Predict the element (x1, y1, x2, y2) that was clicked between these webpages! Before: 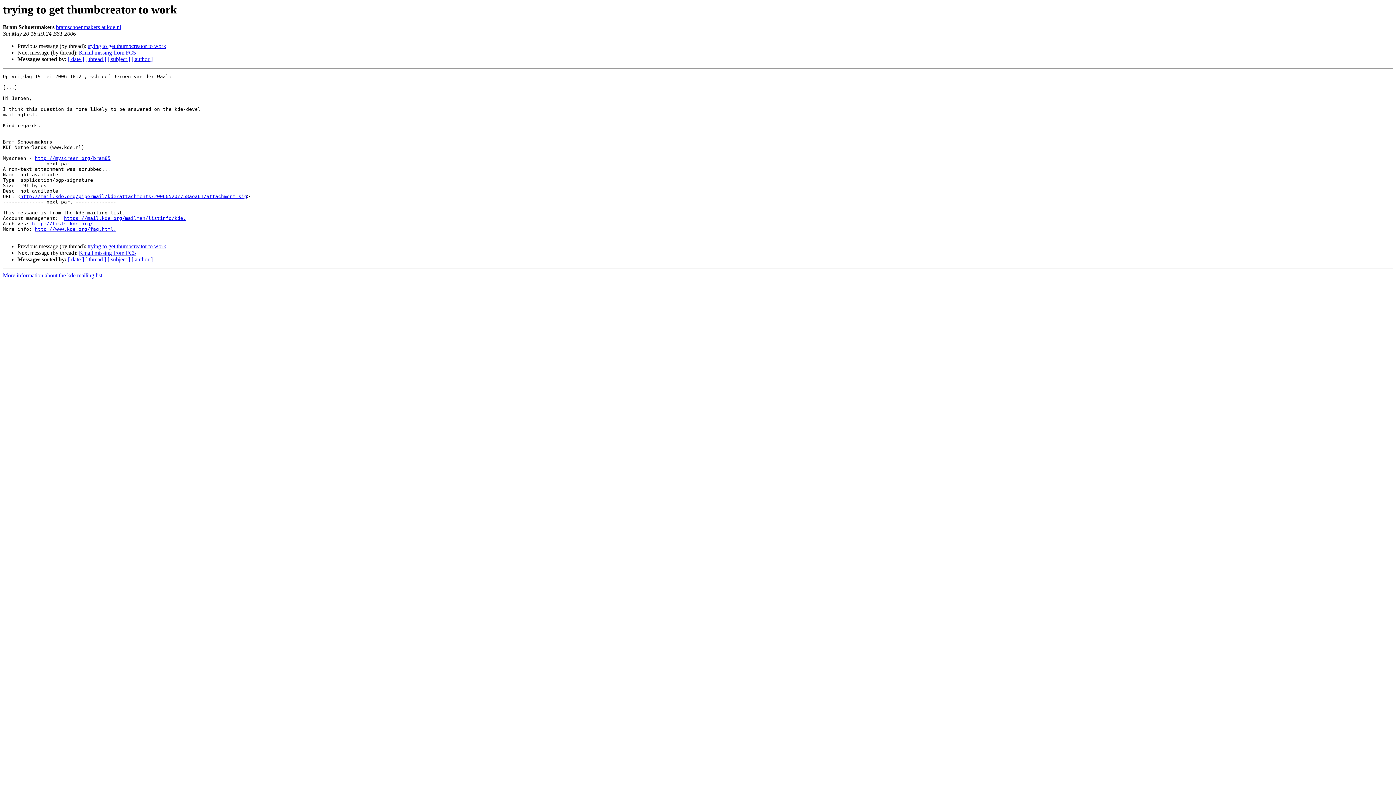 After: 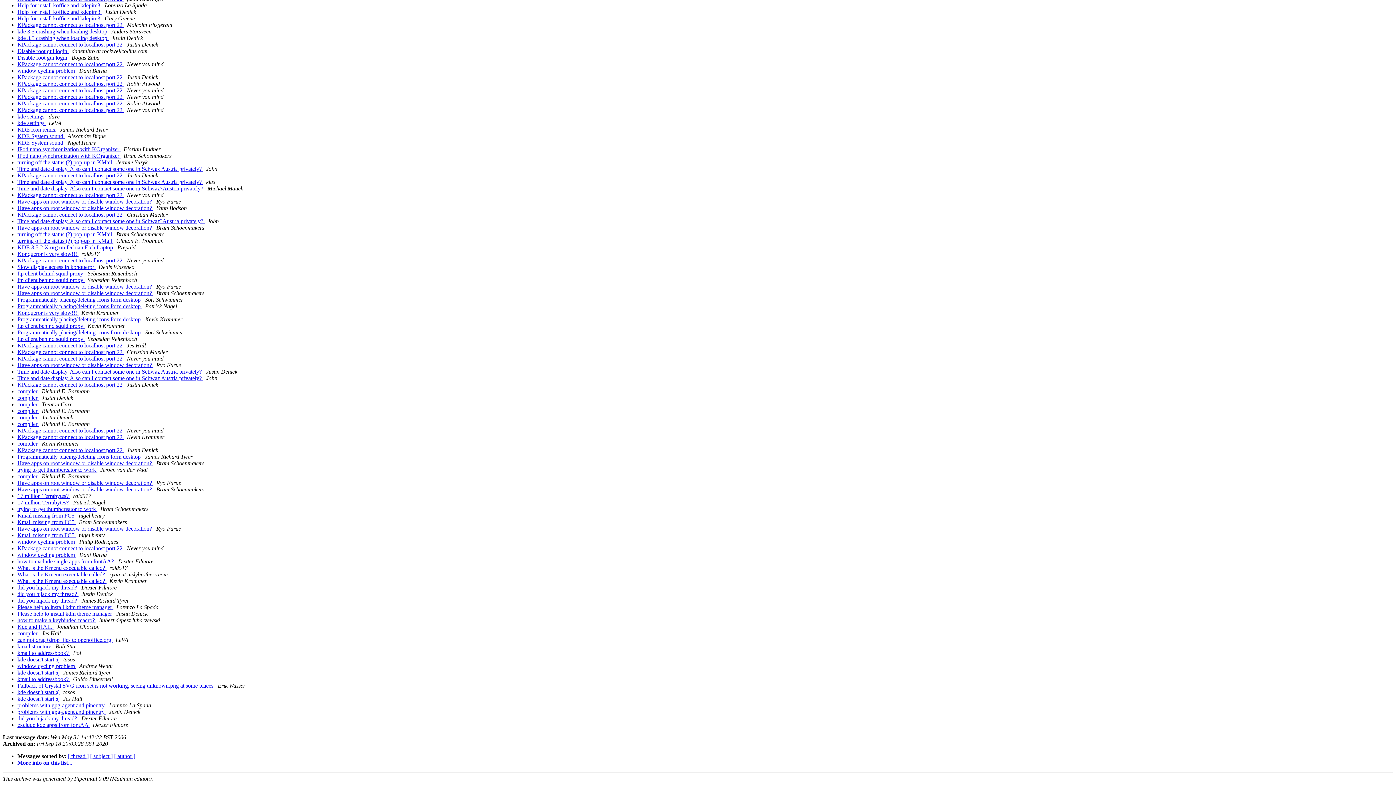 Action: label: [ date ] bbox: (68, 256, 84, 262)